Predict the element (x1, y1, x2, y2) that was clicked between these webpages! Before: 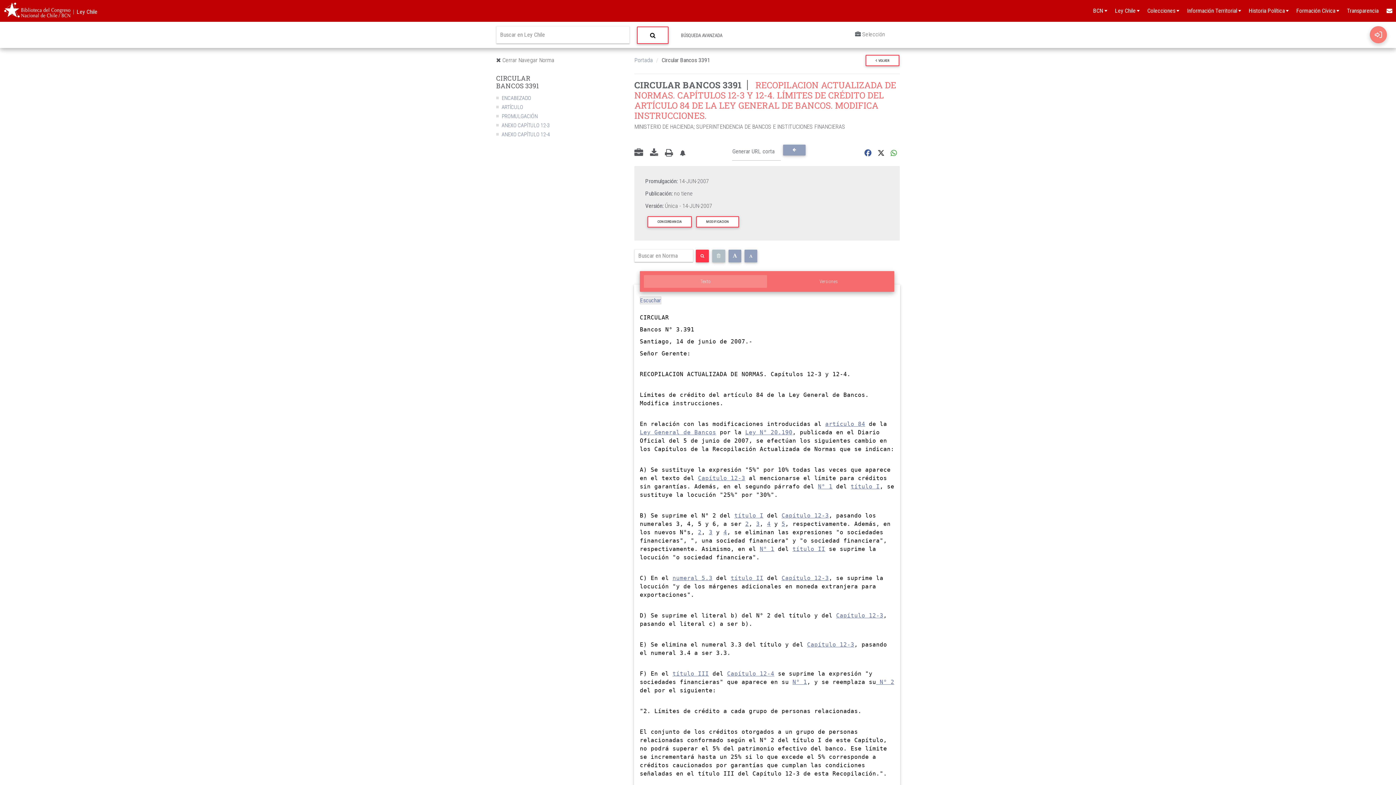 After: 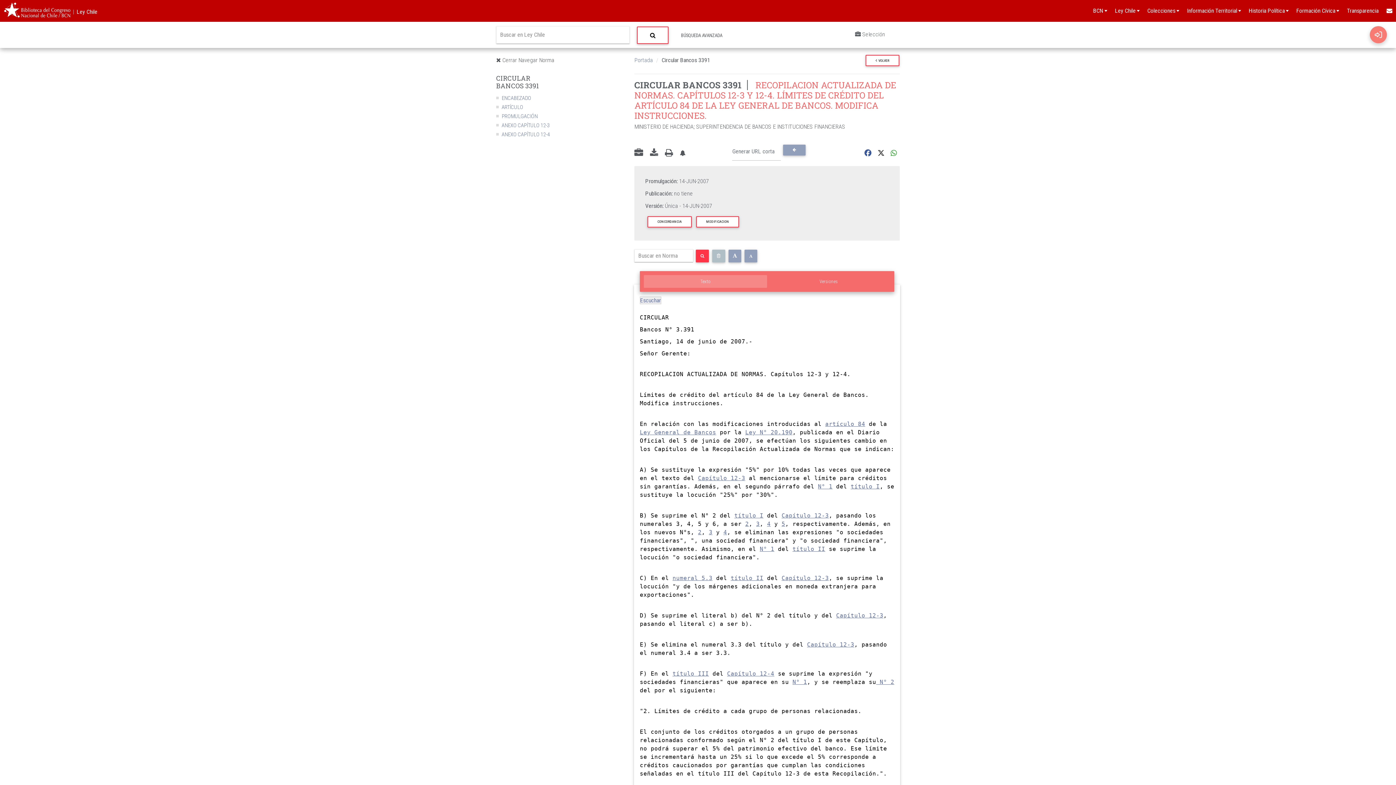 Action: label: Texto bbox: (644, 275, 767, 287)